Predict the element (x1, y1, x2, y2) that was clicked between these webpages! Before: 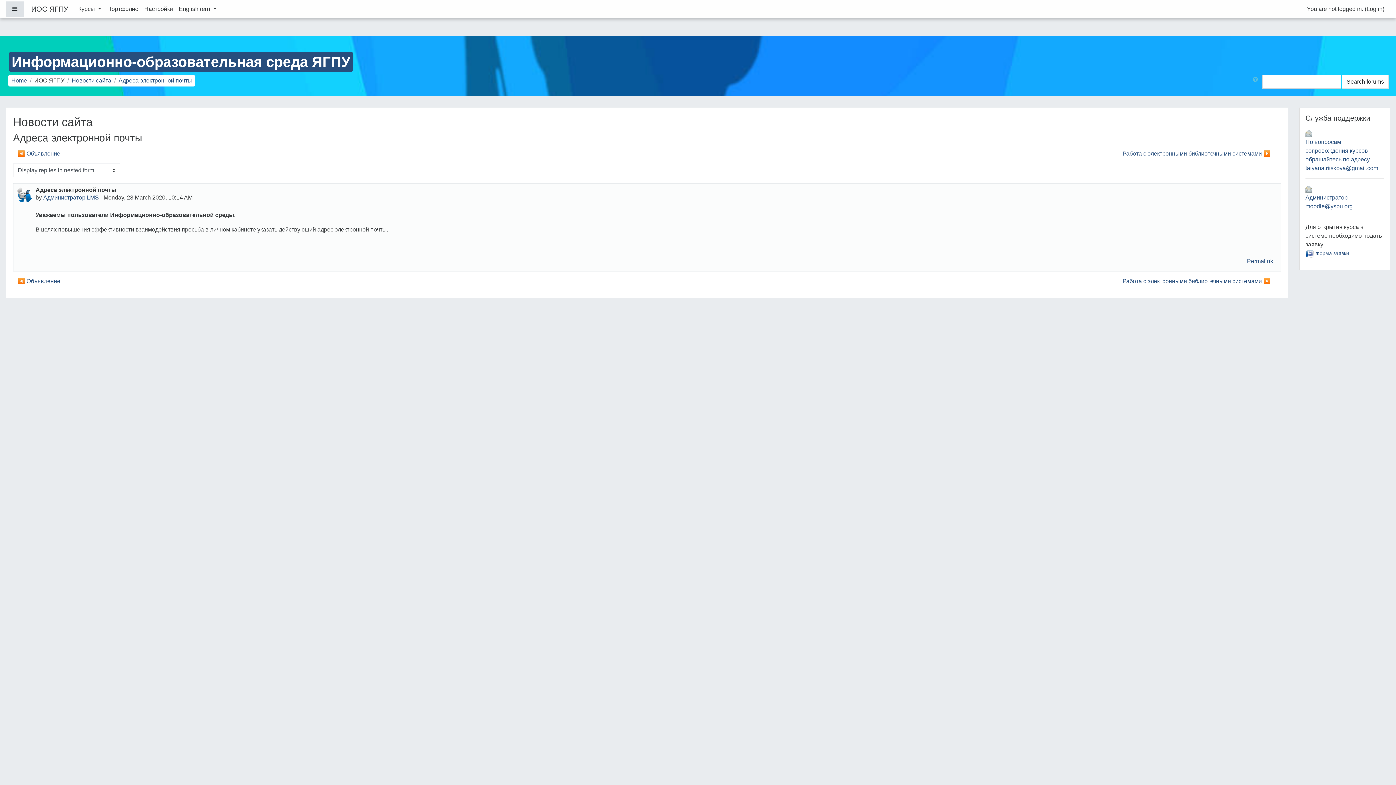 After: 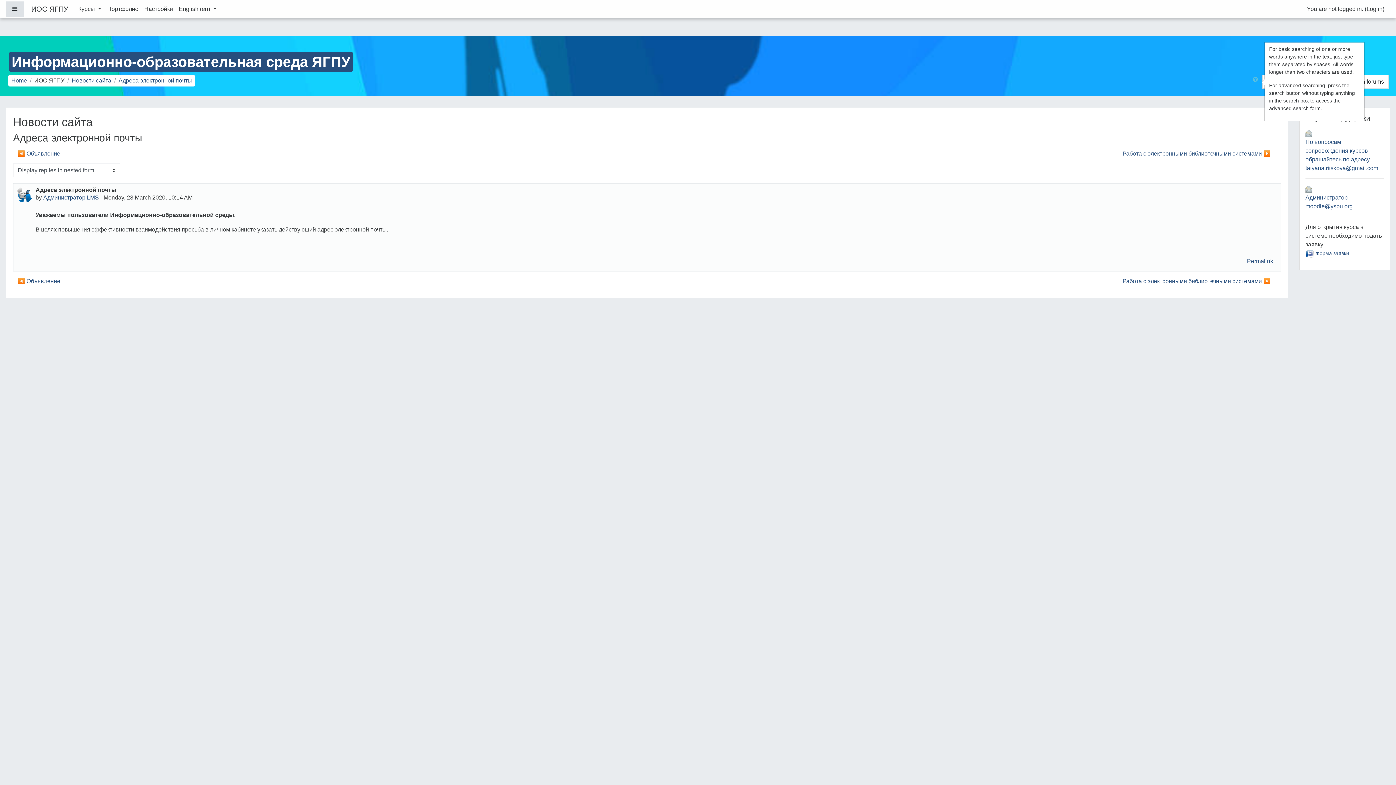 Action: bbox: (1252, 74, 1261, 88)